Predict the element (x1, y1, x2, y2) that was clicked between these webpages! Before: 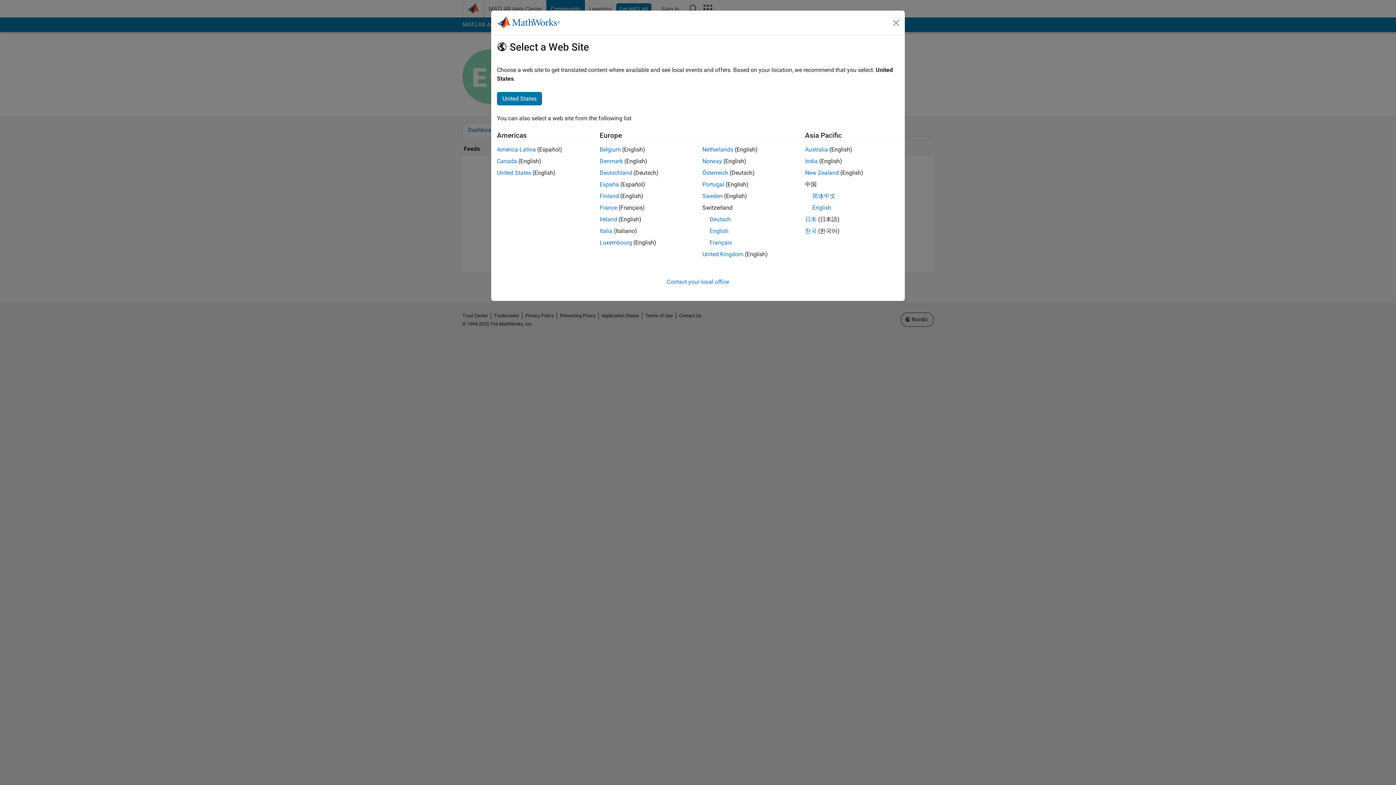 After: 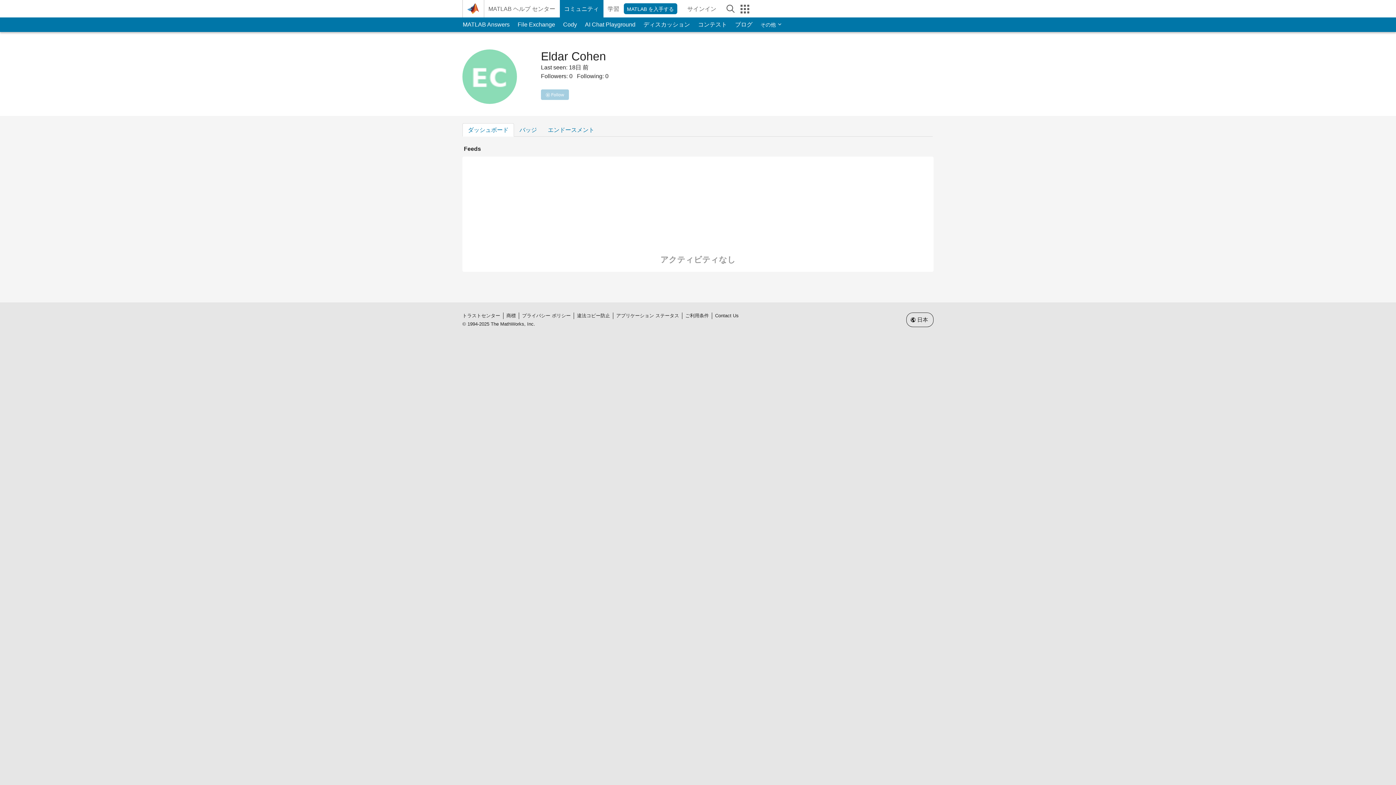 Action: bbox: (805, 216, 816, 222) label: 日本